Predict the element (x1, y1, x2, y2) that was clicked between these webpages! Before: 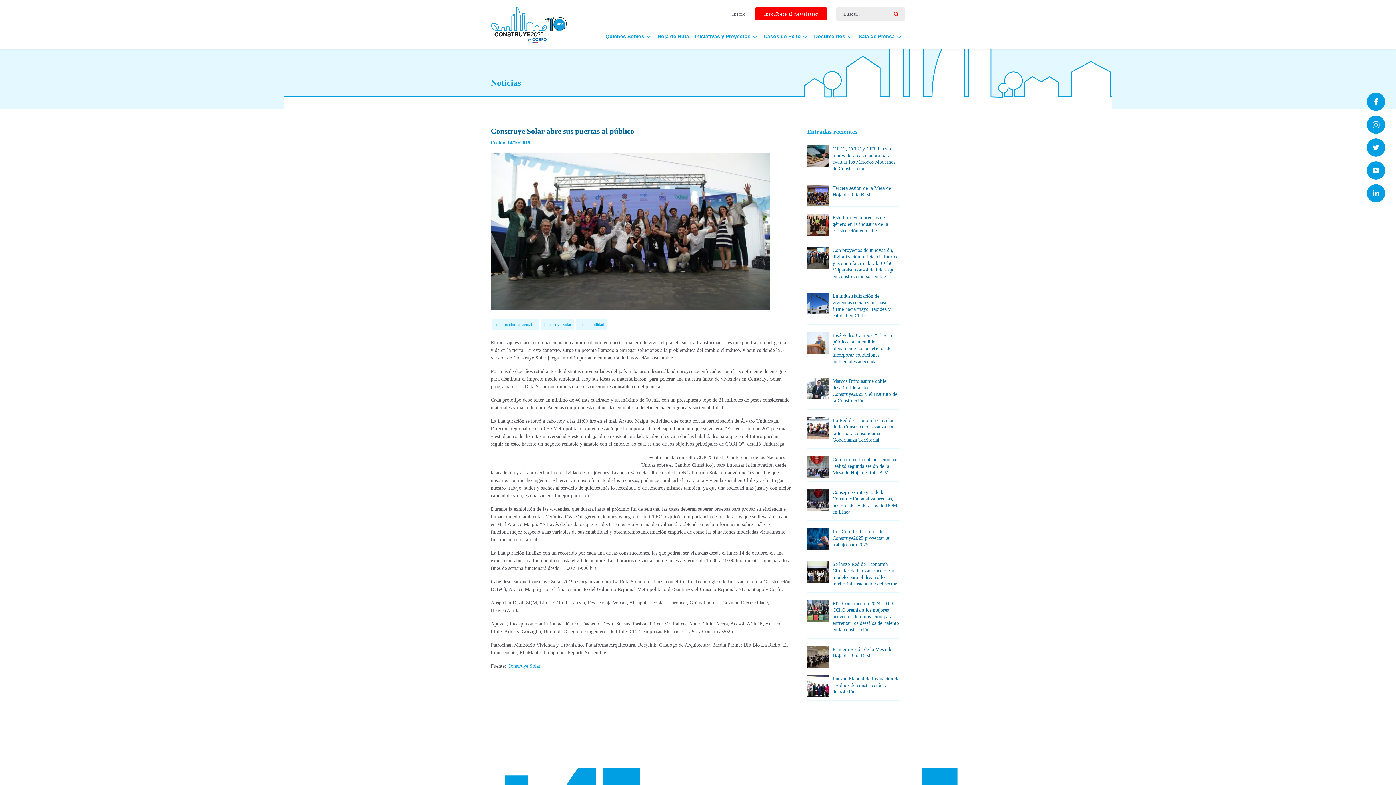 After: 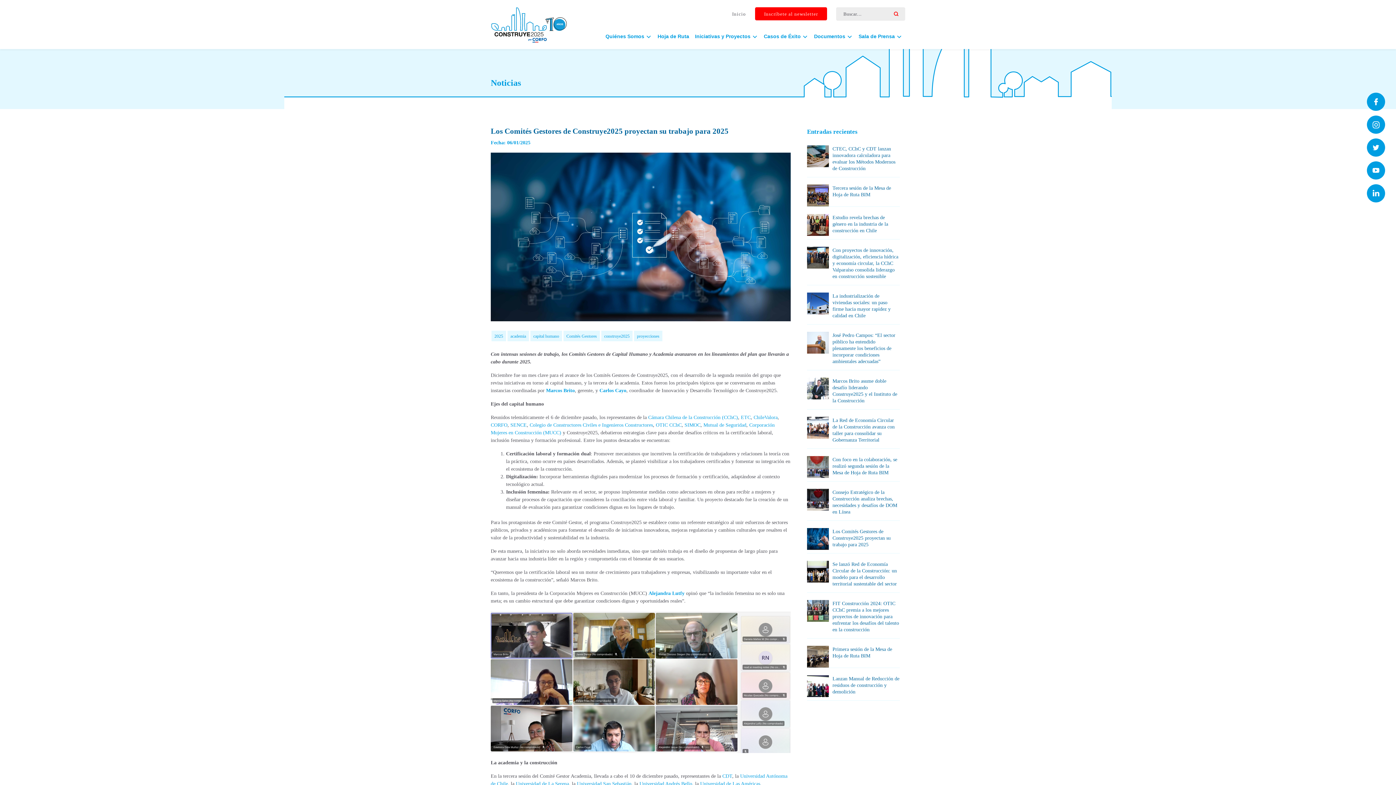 Action: label: Los Comités Gestores de Construye2025 proyectan su trabajo para 2025  bbox: (832, 529, 890, 547)